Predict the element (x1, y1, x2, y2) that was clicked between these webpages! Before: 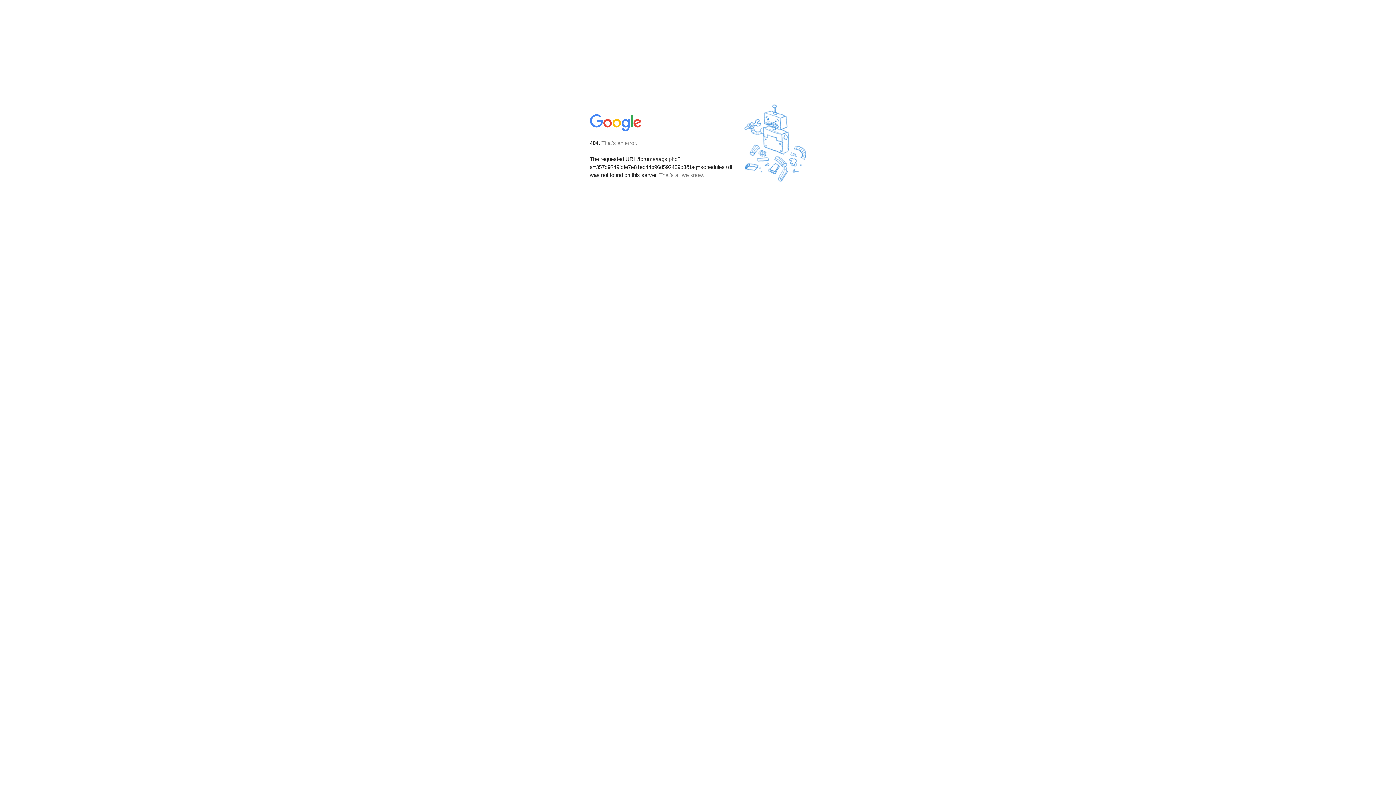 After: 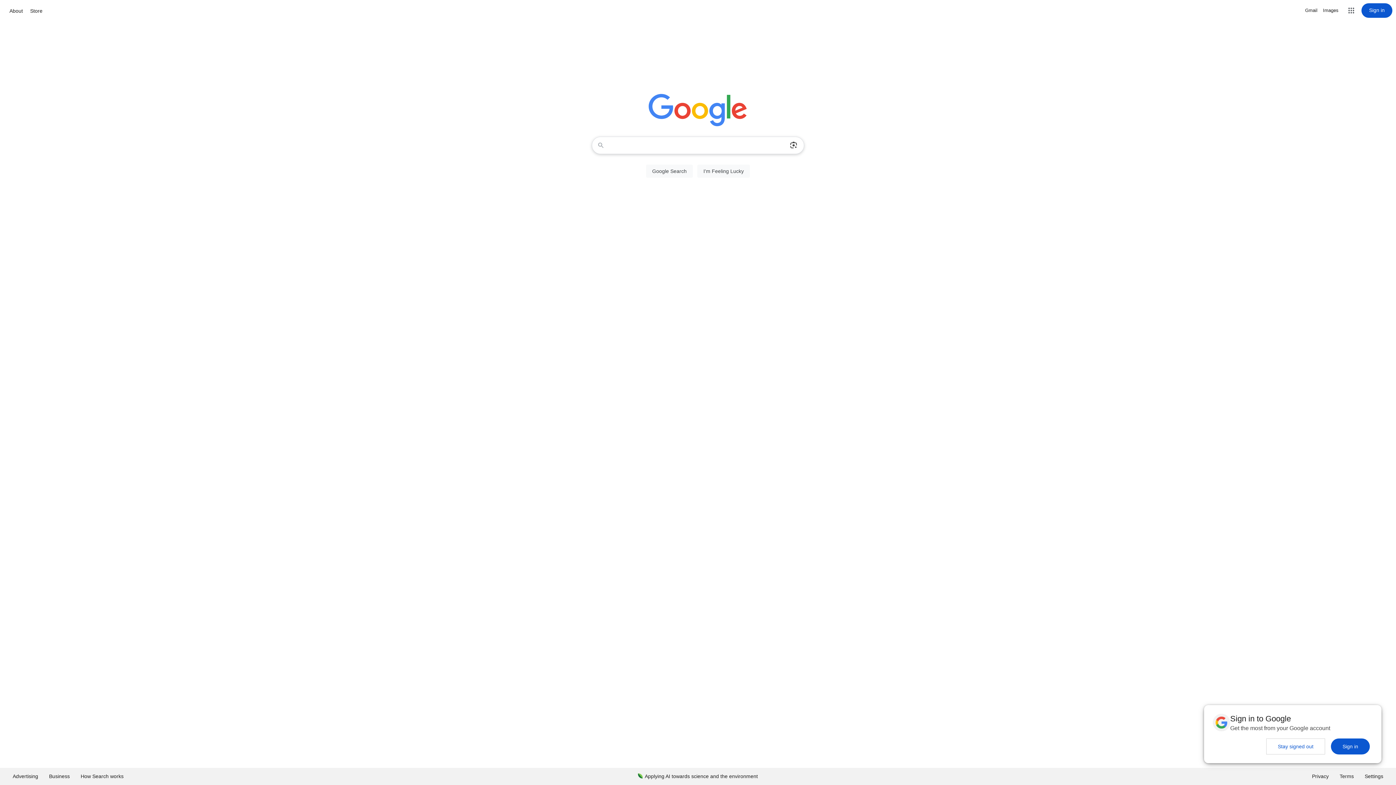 Action: bbox: (590, 127, 642, 134)